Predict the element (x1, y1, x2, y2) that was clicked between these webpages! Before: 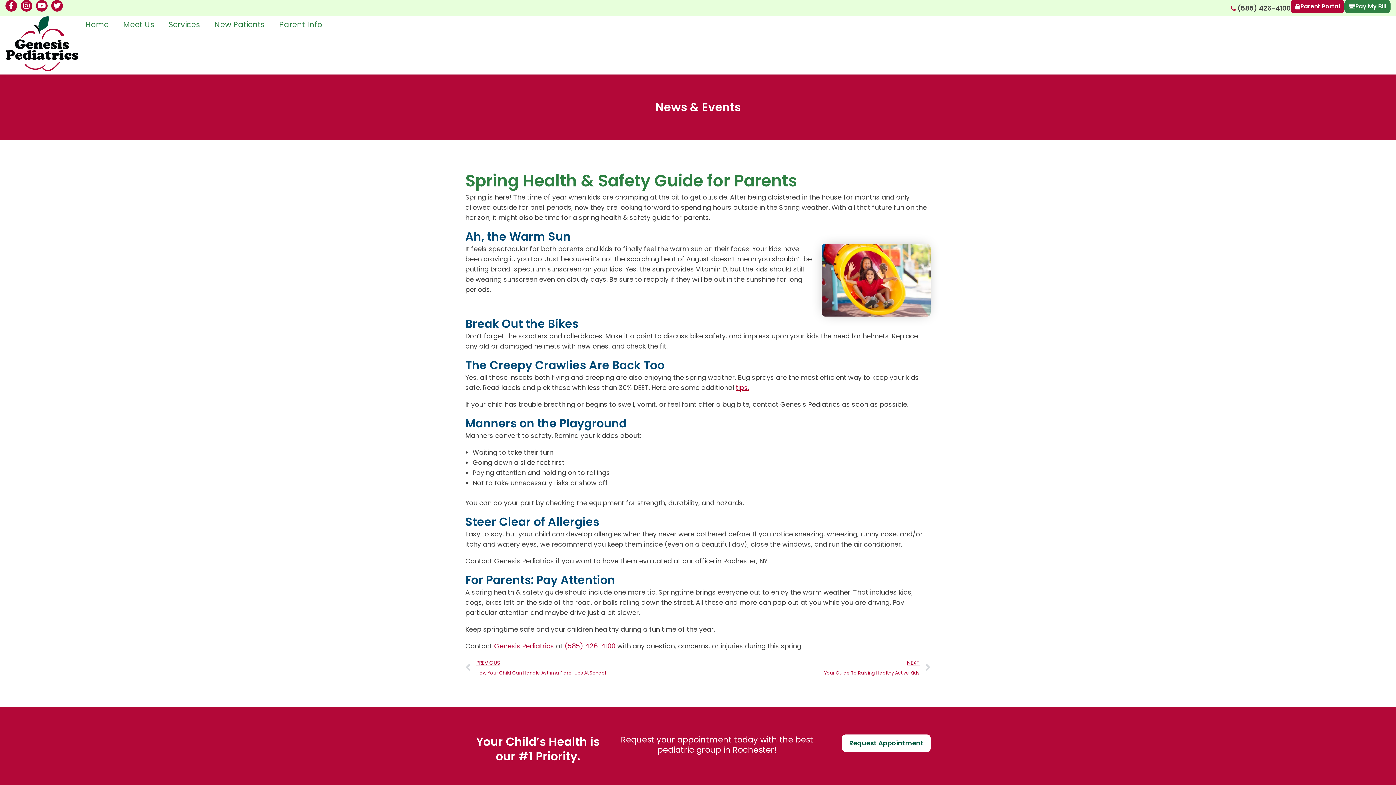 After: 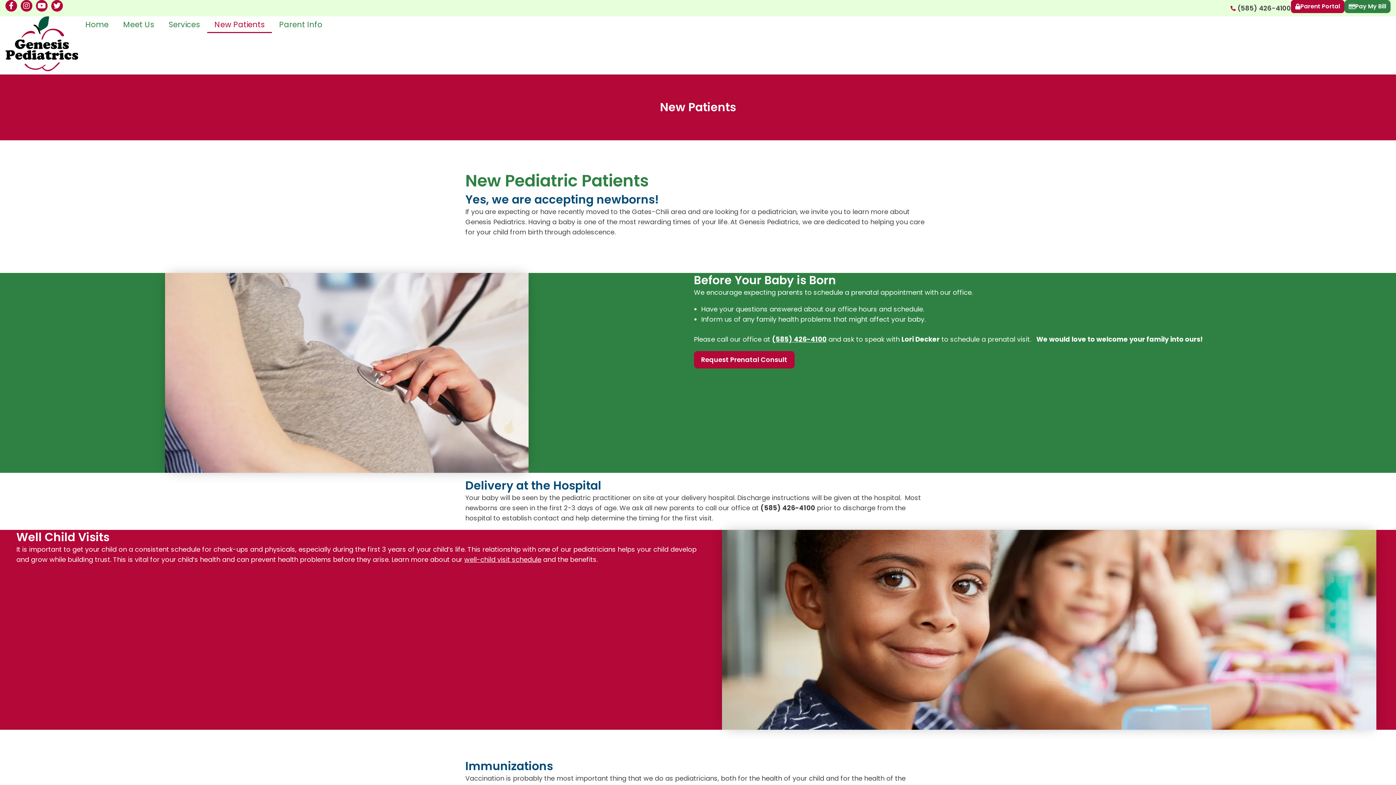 Action: bbox: (207, 16, 272, 33) label: New Patients